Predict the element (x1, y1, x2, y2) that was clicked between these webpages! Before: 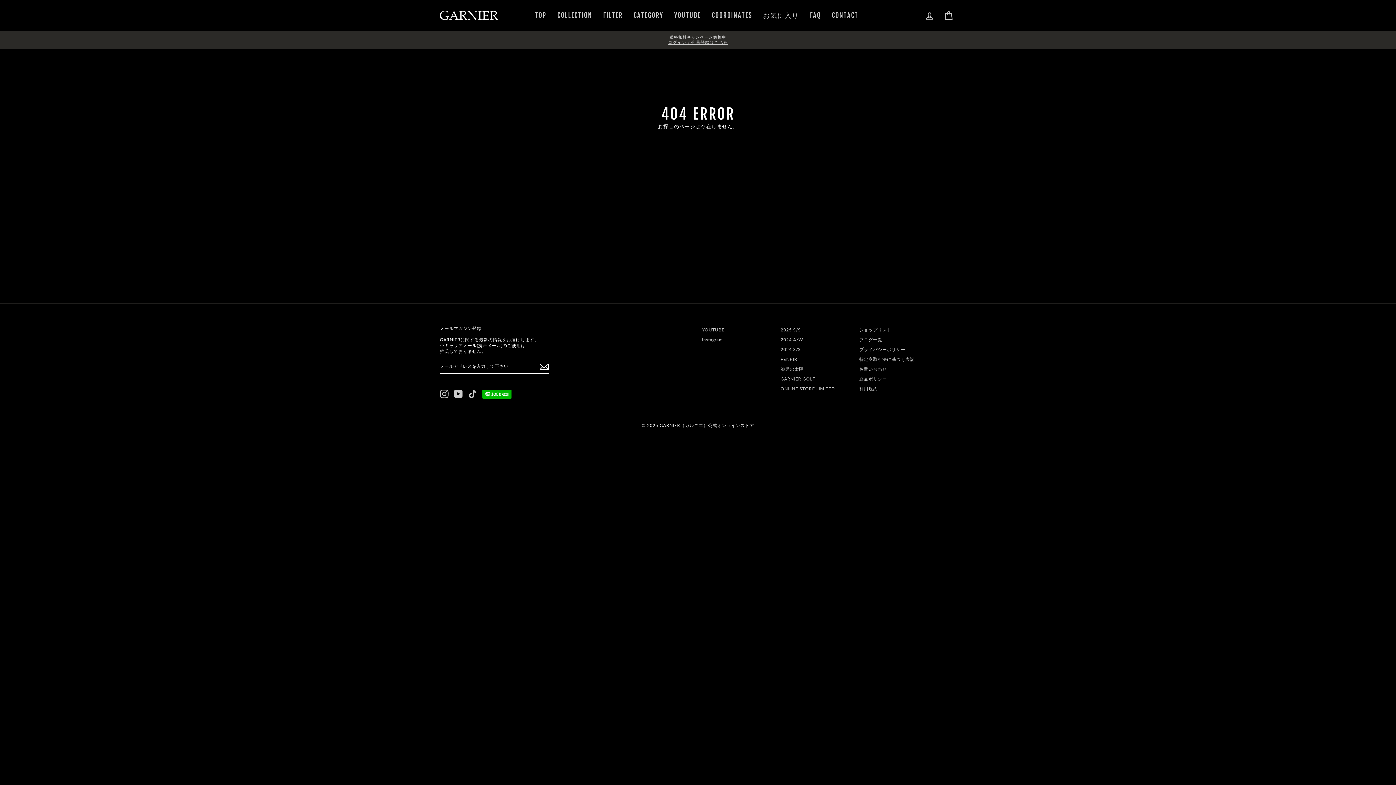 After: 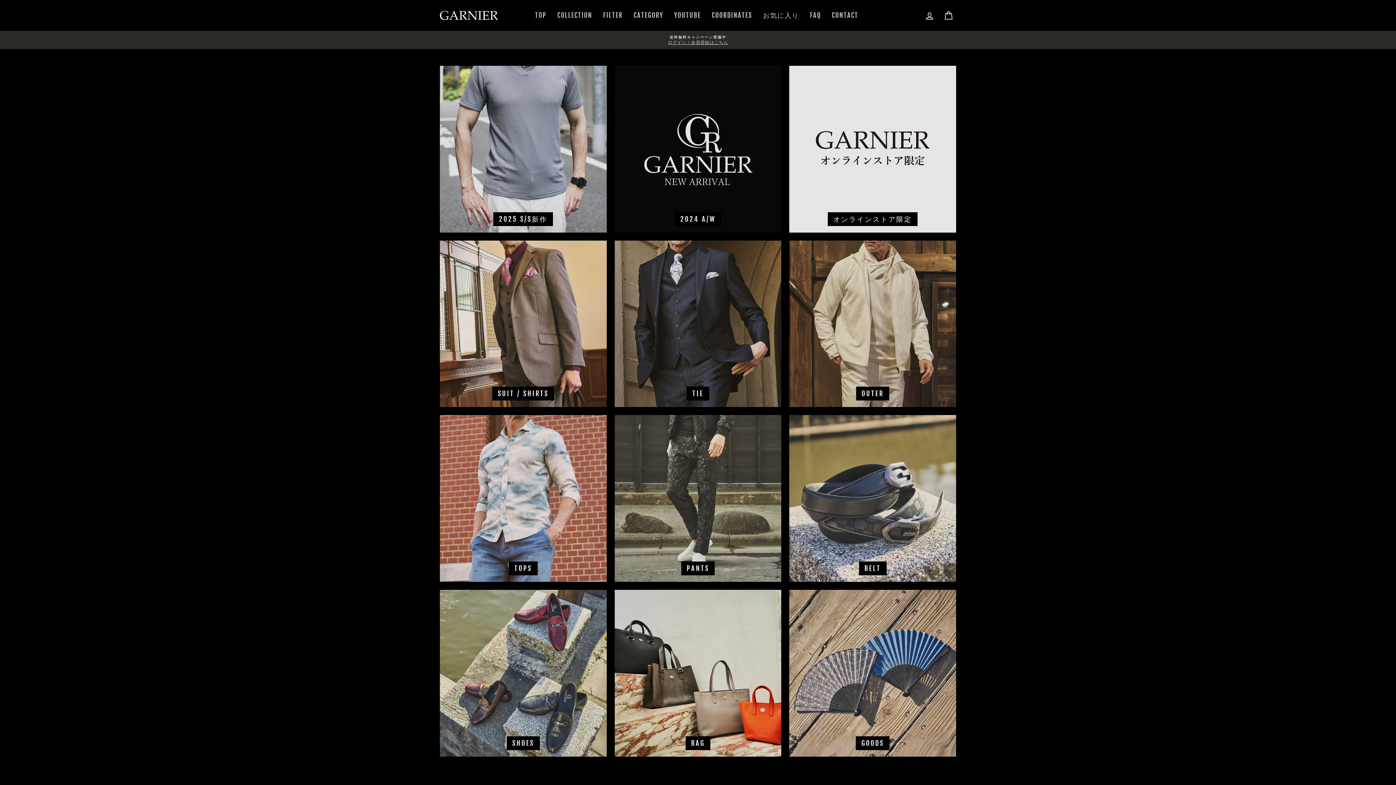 Action: label: CATEGORY bbox: (628, 8, 668, 22)